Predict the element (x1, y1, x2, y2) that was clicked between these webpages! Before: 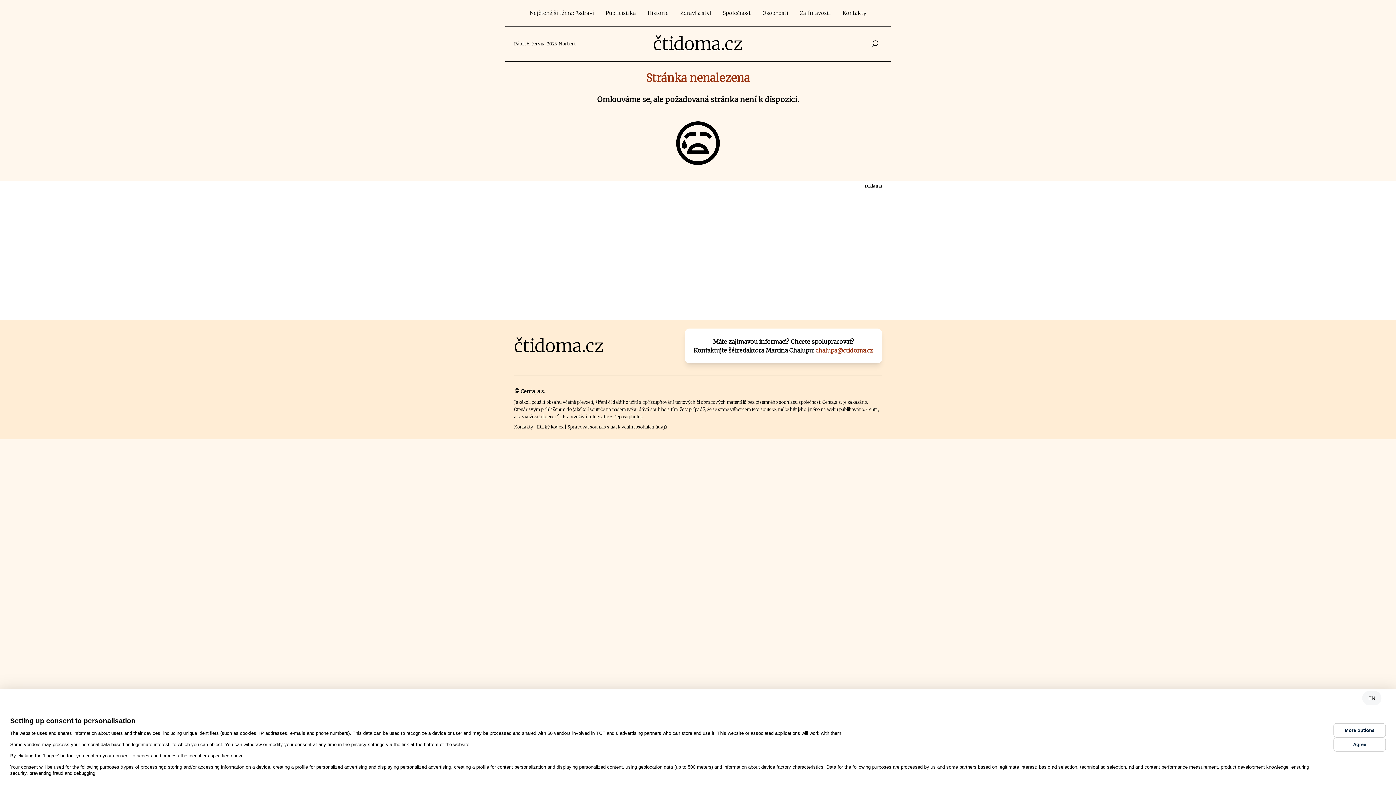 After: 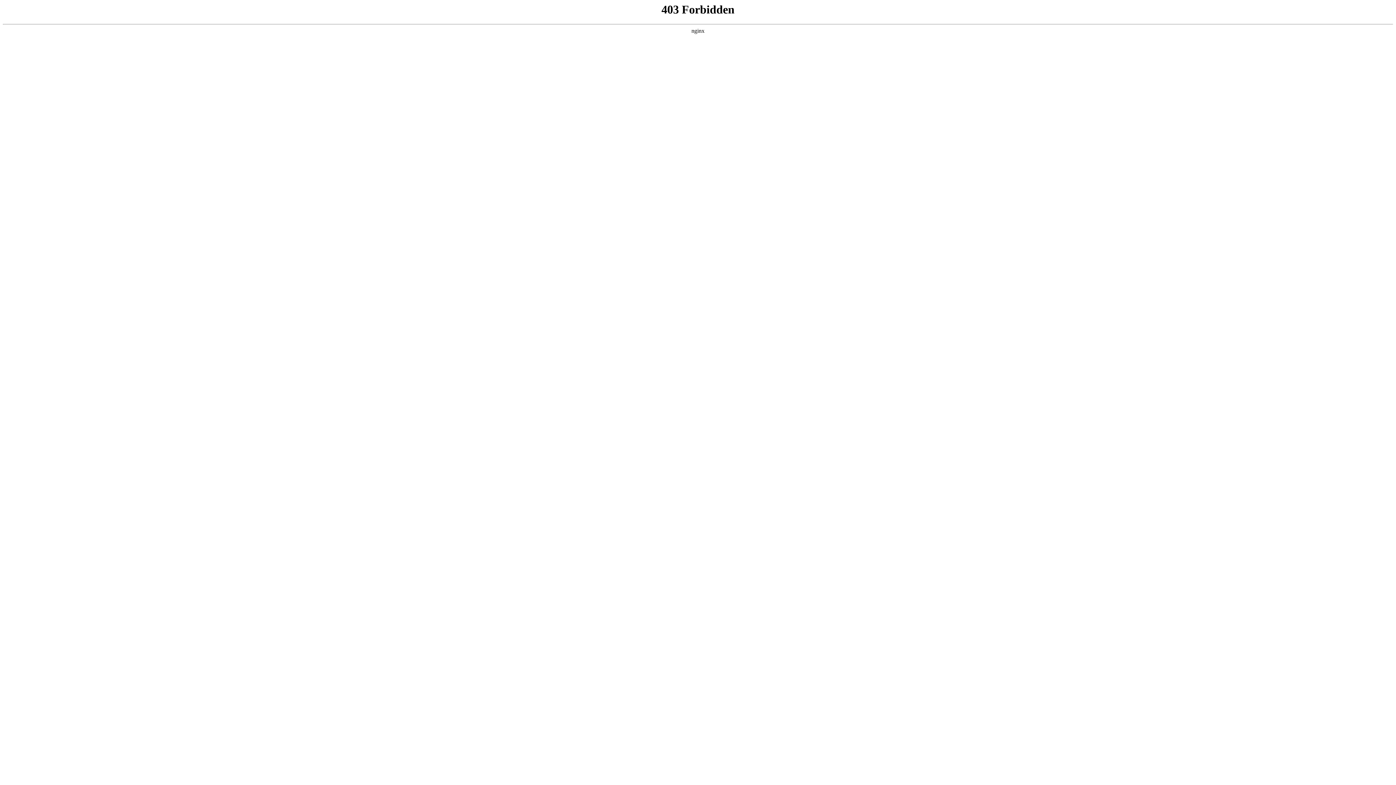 Action: bbox: (613, 414, 642, 419) label: Depositphotos